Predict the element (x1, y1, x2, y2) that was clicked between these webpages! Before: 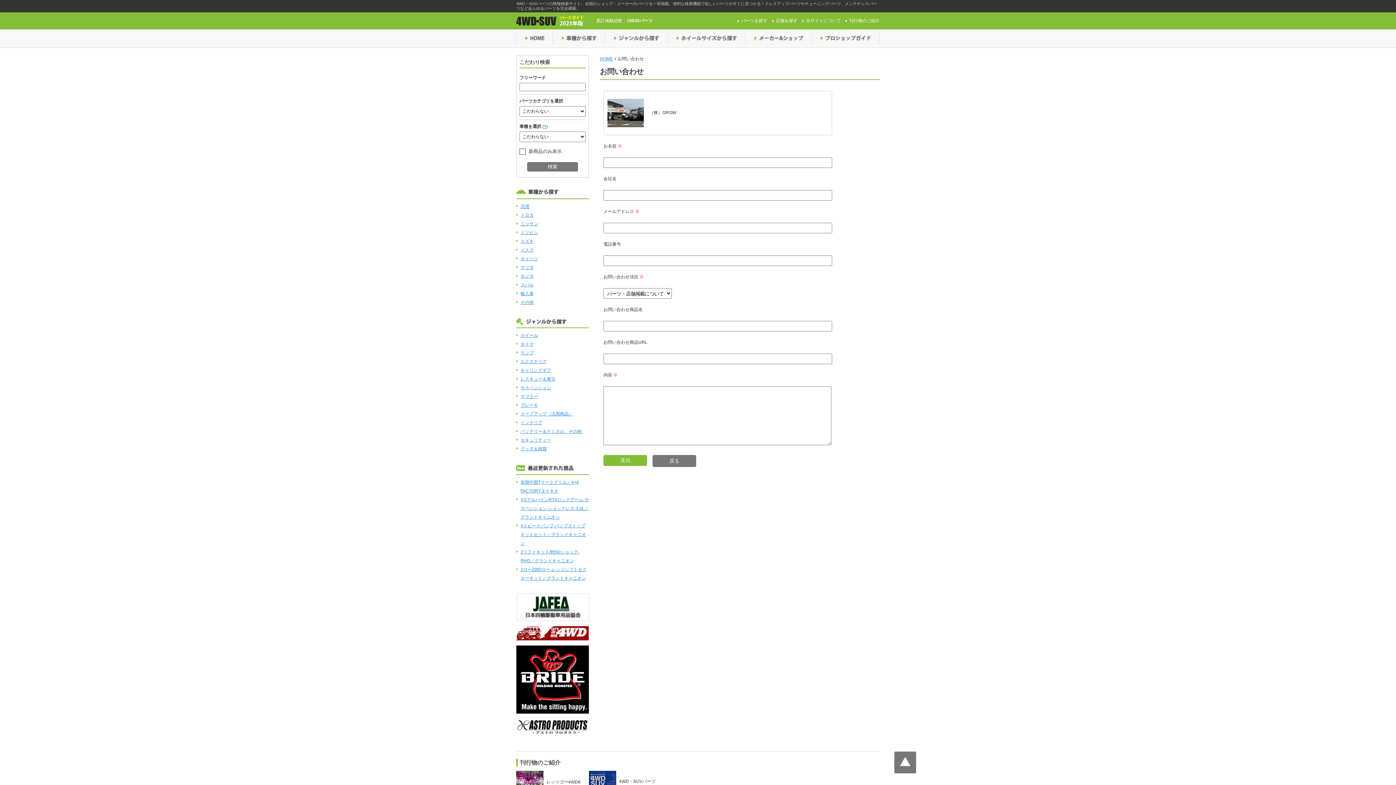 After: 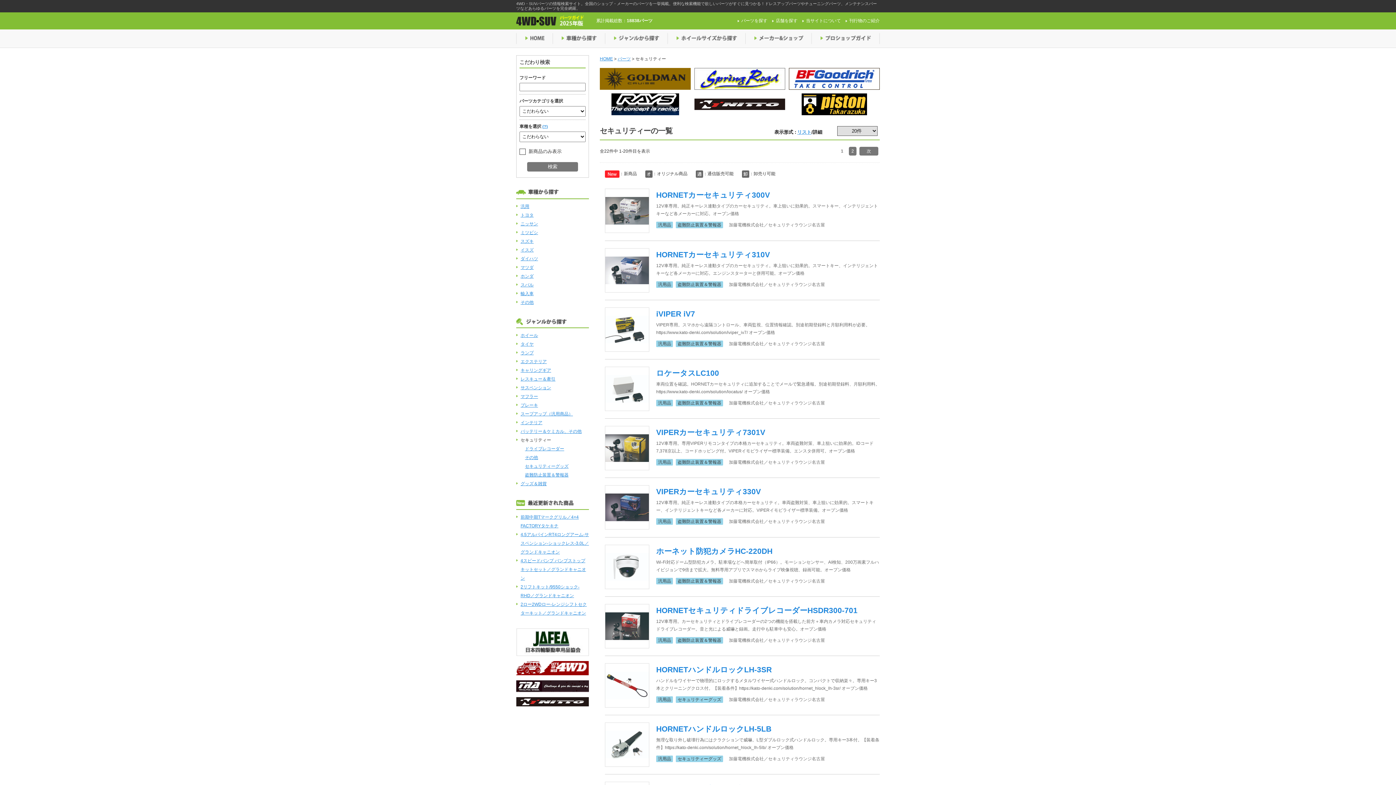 Action: bbox: (520, 437, 551, 442) label: セキュリティー